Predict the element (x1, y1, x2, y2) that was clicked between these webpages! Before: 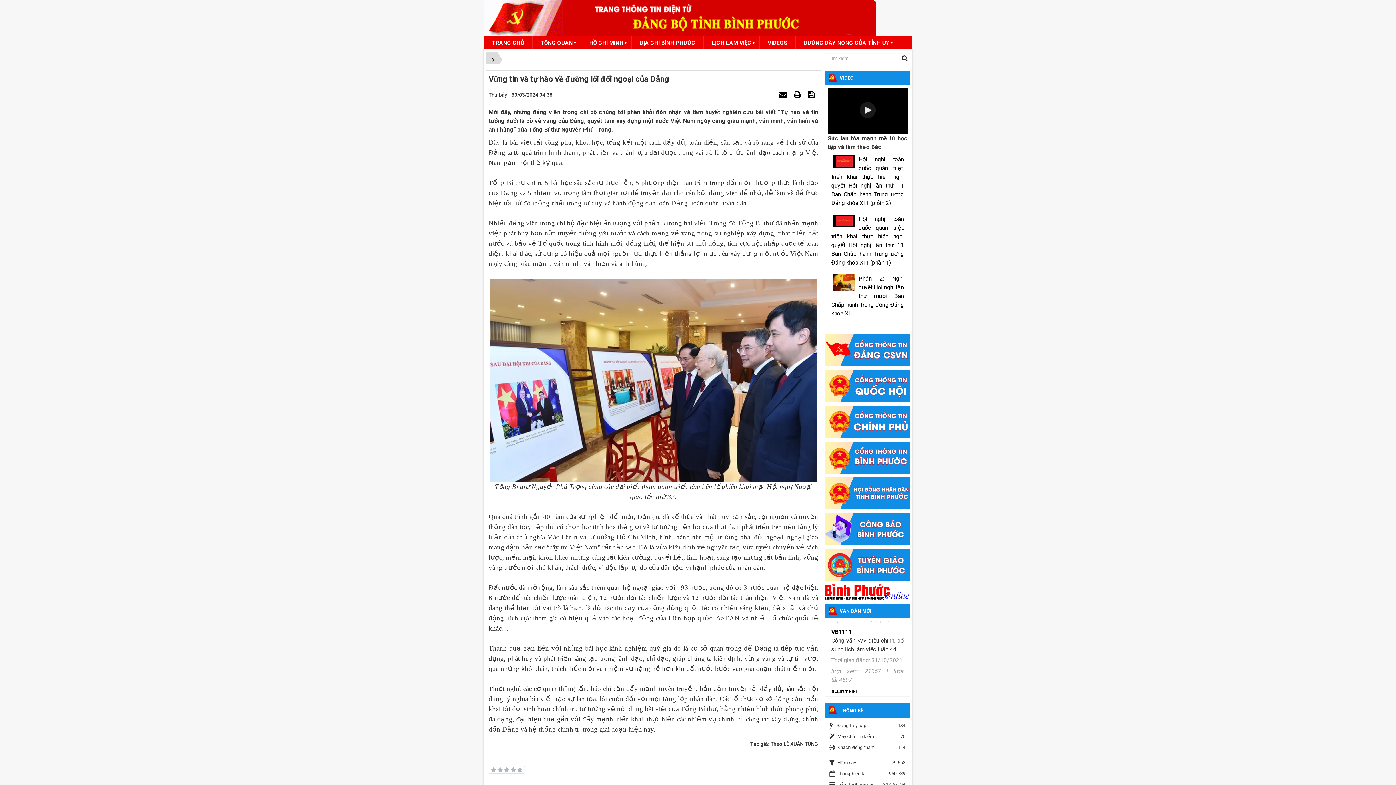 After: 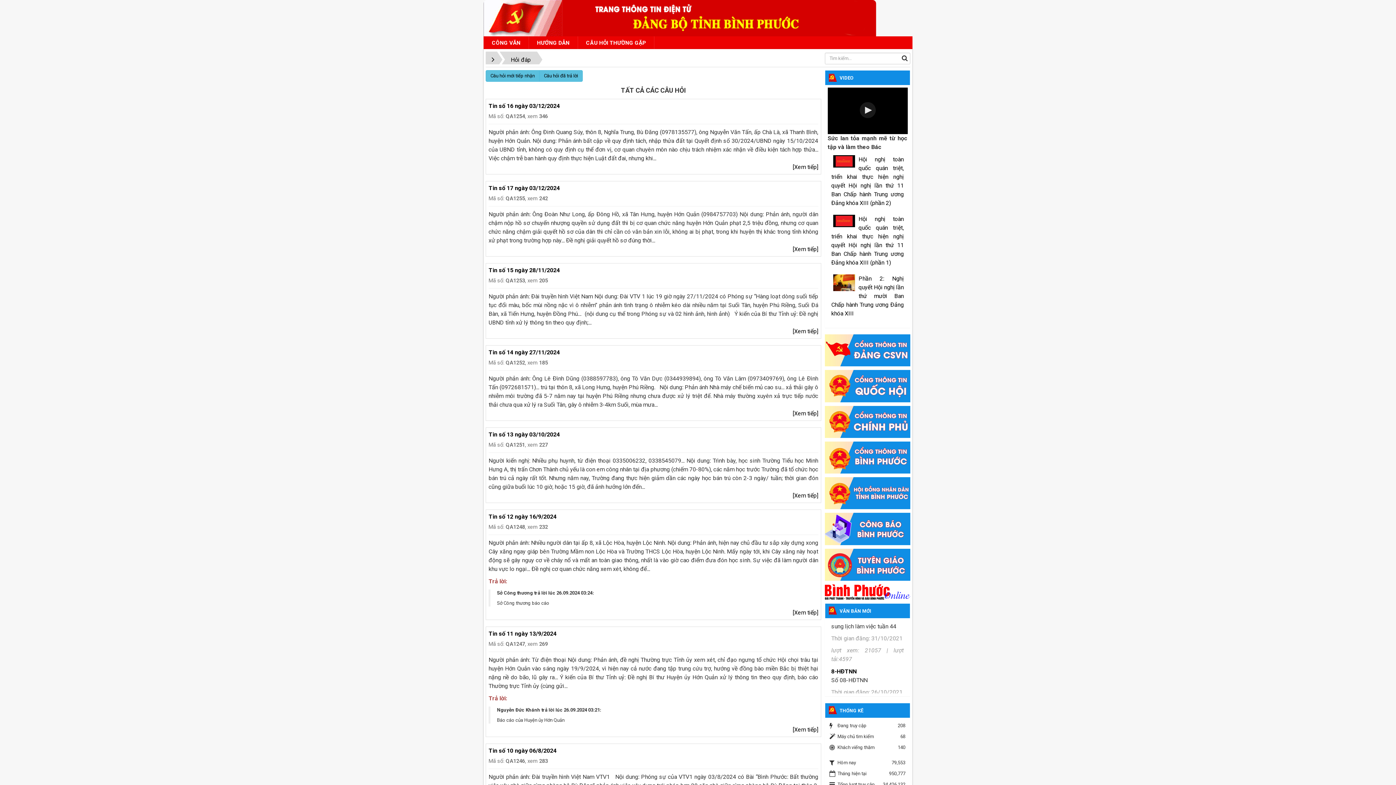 Action: label: ĐƯỜNG DÂY NÓNG CỦA TỈNH ỦY bbox: (796, 36, 897, 49)